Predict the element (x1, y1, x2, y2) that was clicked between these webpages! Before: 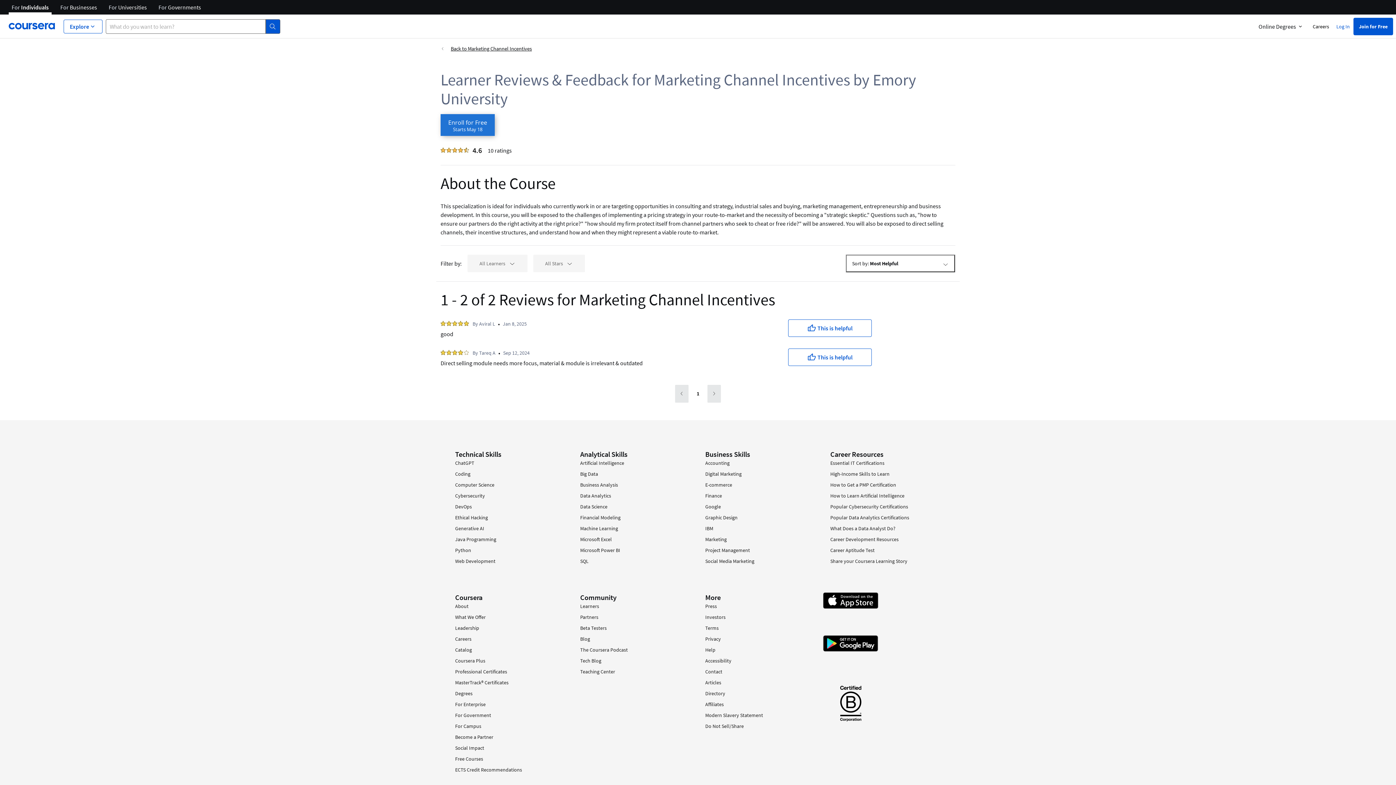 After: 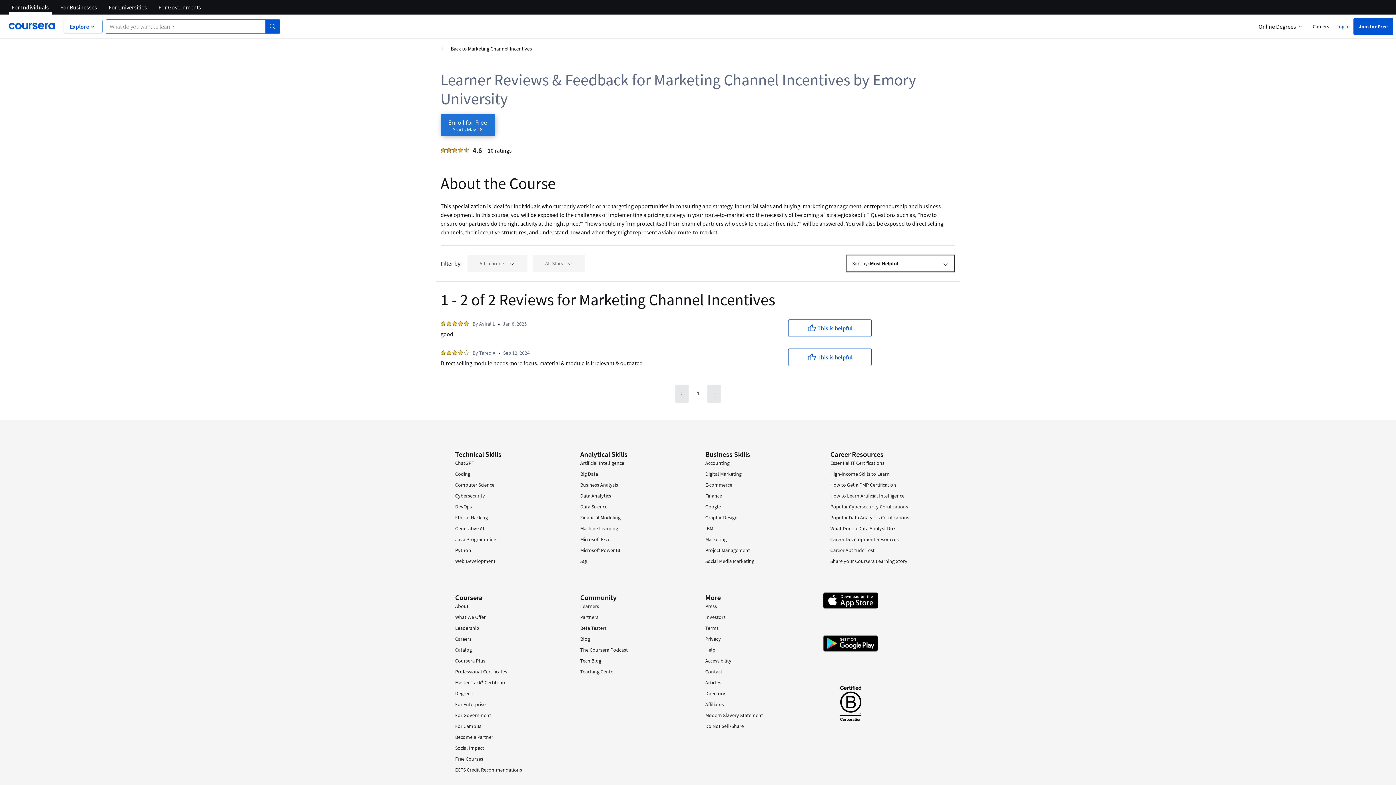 Action: bbox: (580, 657, 601, 664) label: Tech Blog